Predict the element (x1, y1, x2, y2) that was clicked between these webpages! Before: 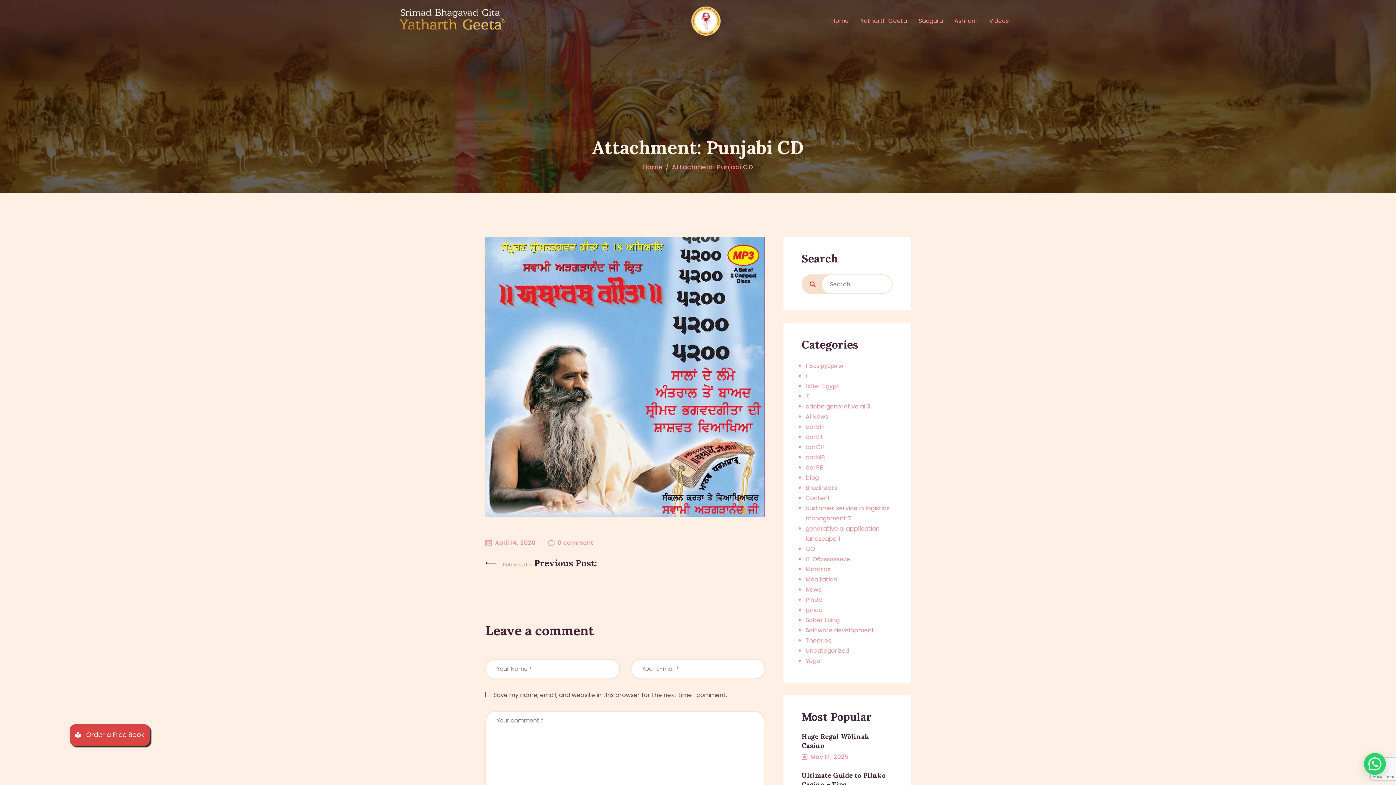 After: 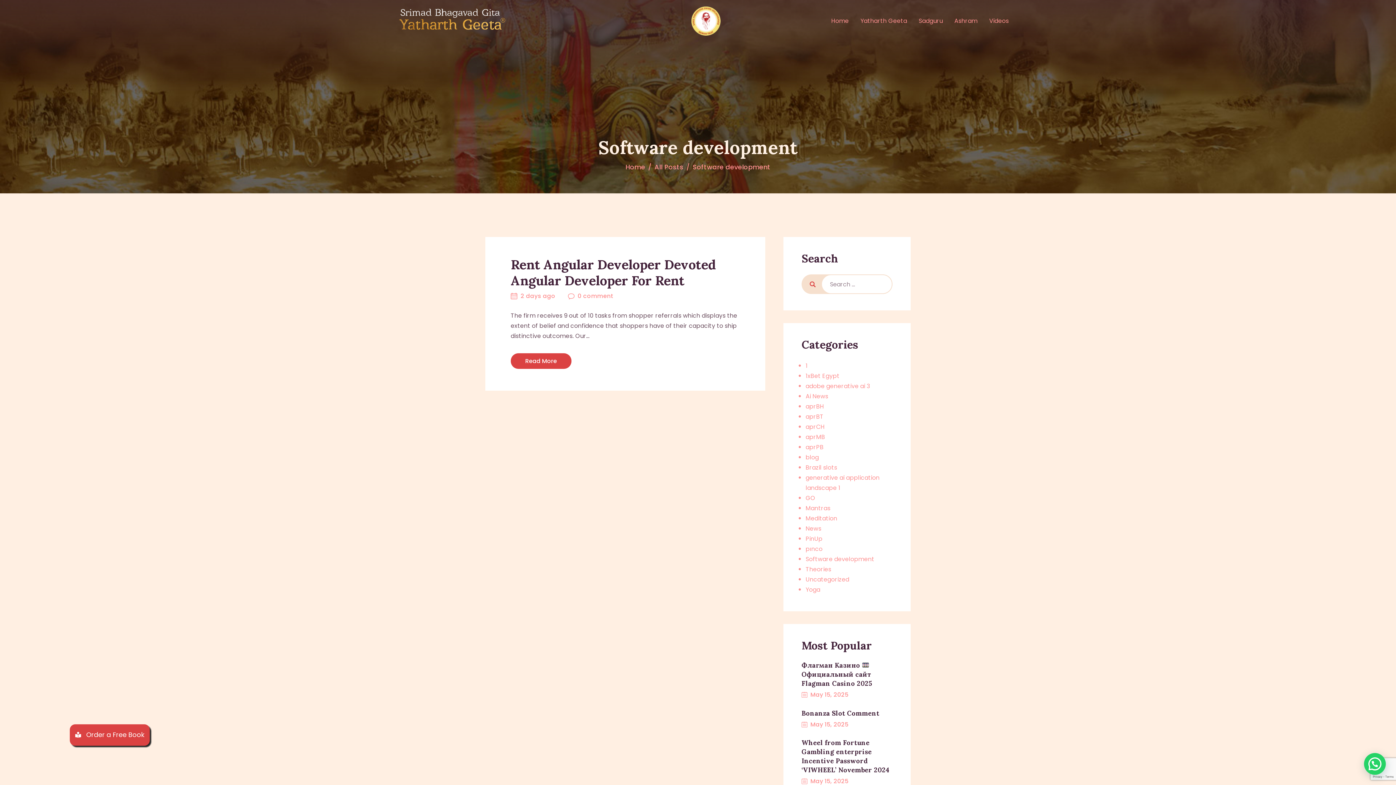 Action: bbox: (805, 626, 874, 634) label: Software development